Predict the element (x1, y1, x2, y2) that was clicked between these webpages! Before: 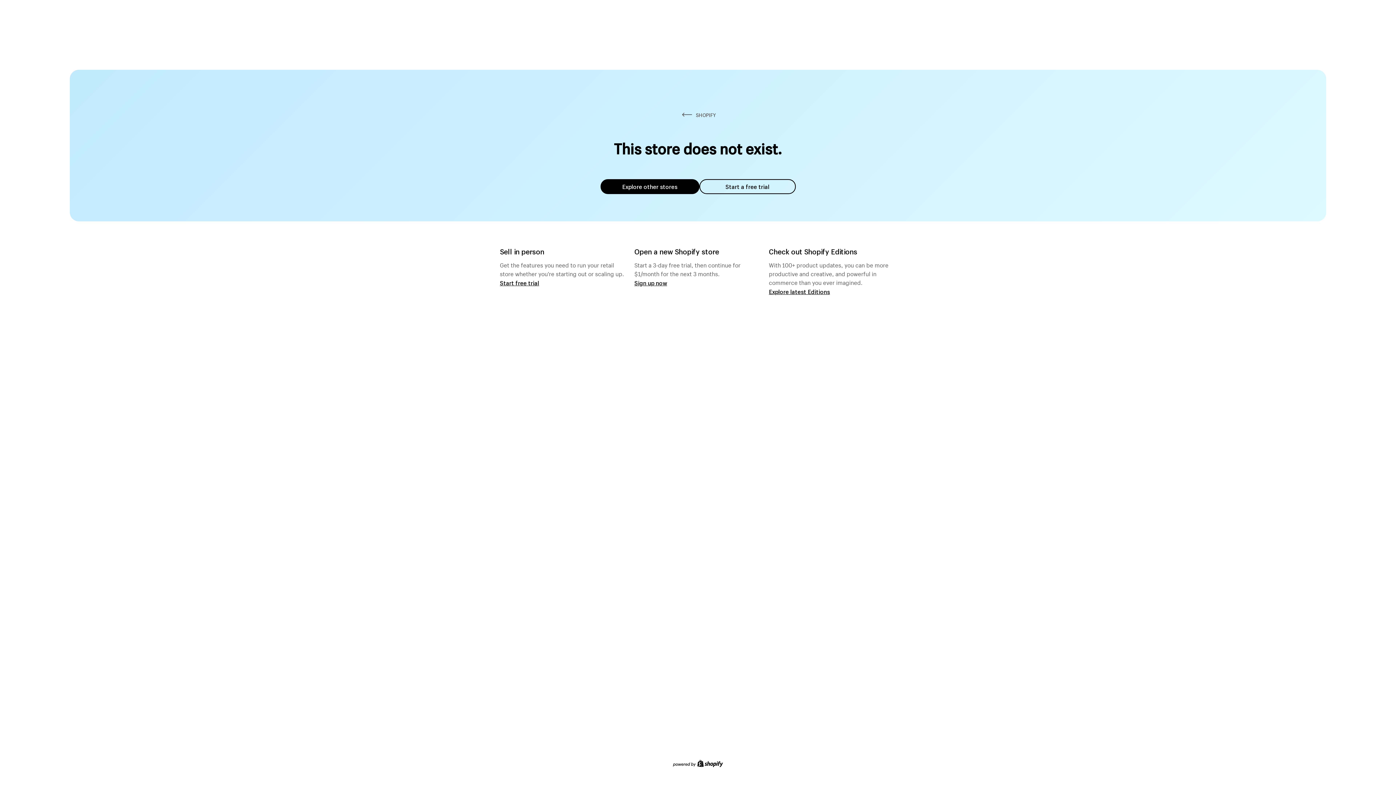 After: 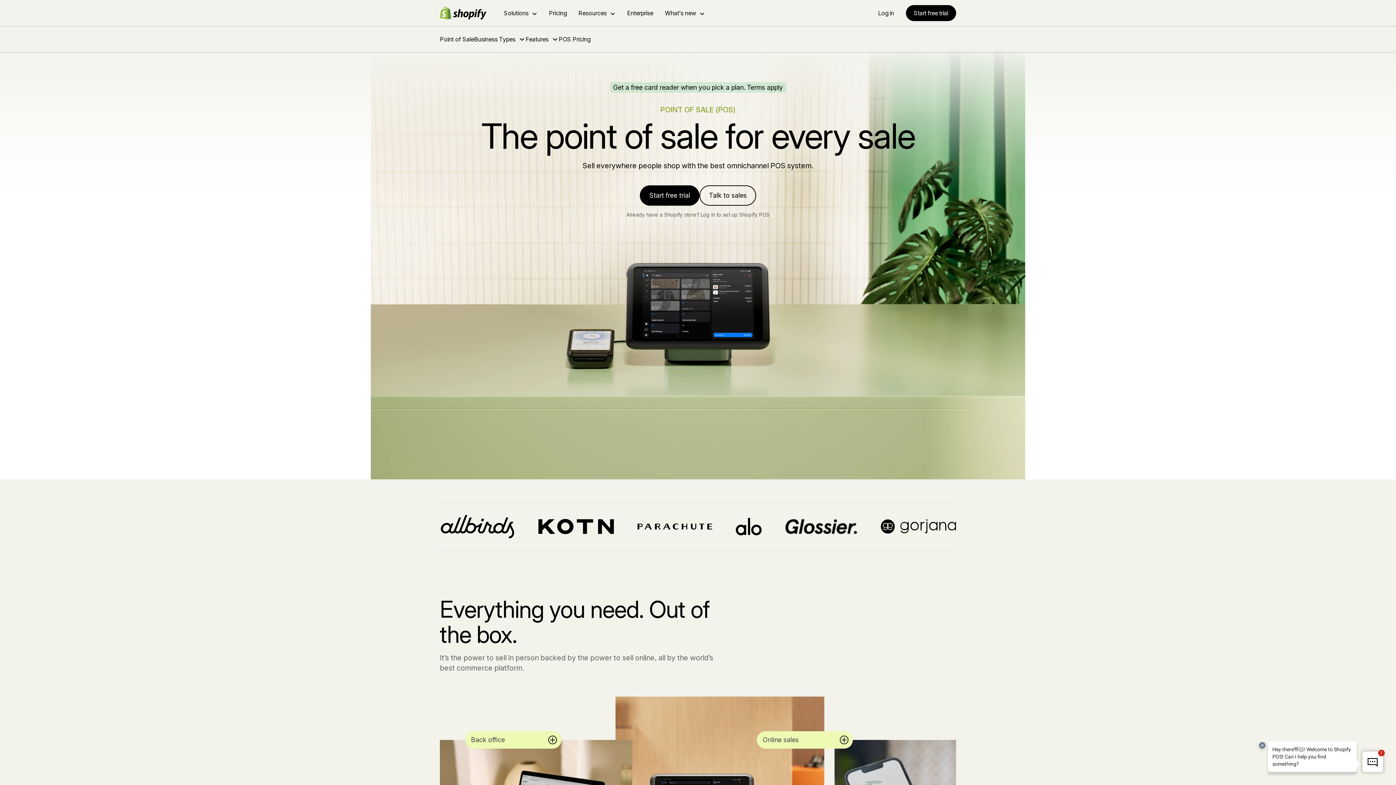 Action: label: Start free trial bbox: (500, 279, 539, 286)